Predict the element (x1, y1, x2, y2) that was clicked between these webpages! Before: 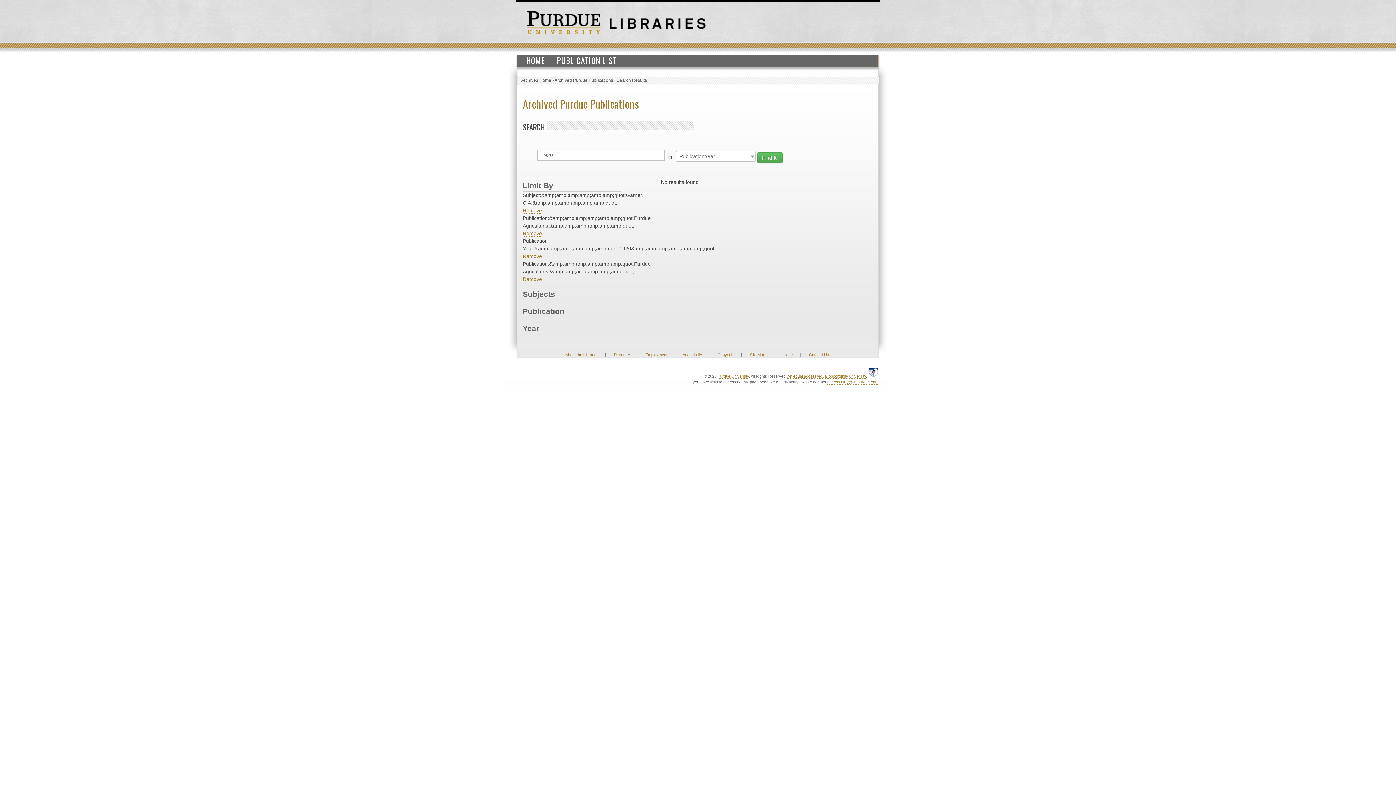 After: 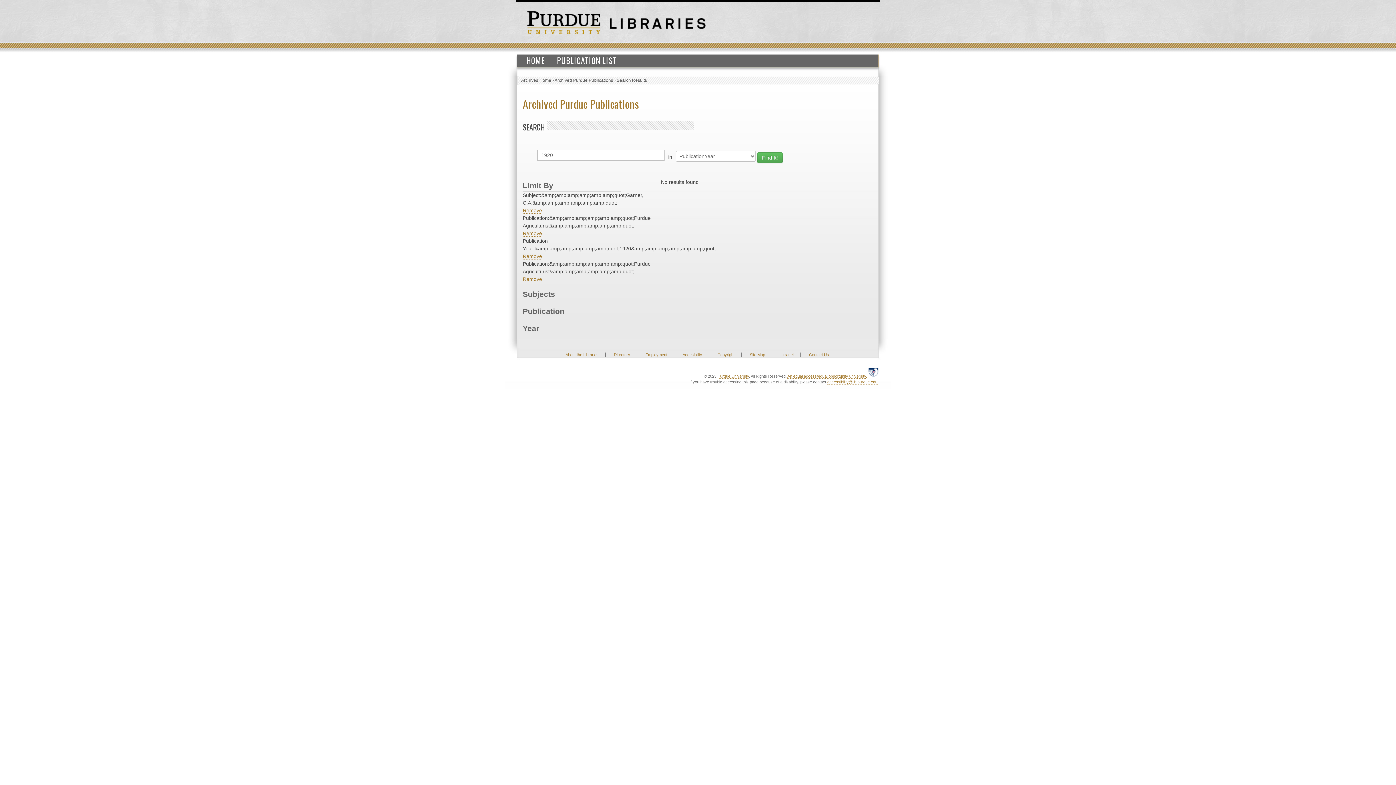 Action: bbox: (717, 352, 734, 357) label: Copyright